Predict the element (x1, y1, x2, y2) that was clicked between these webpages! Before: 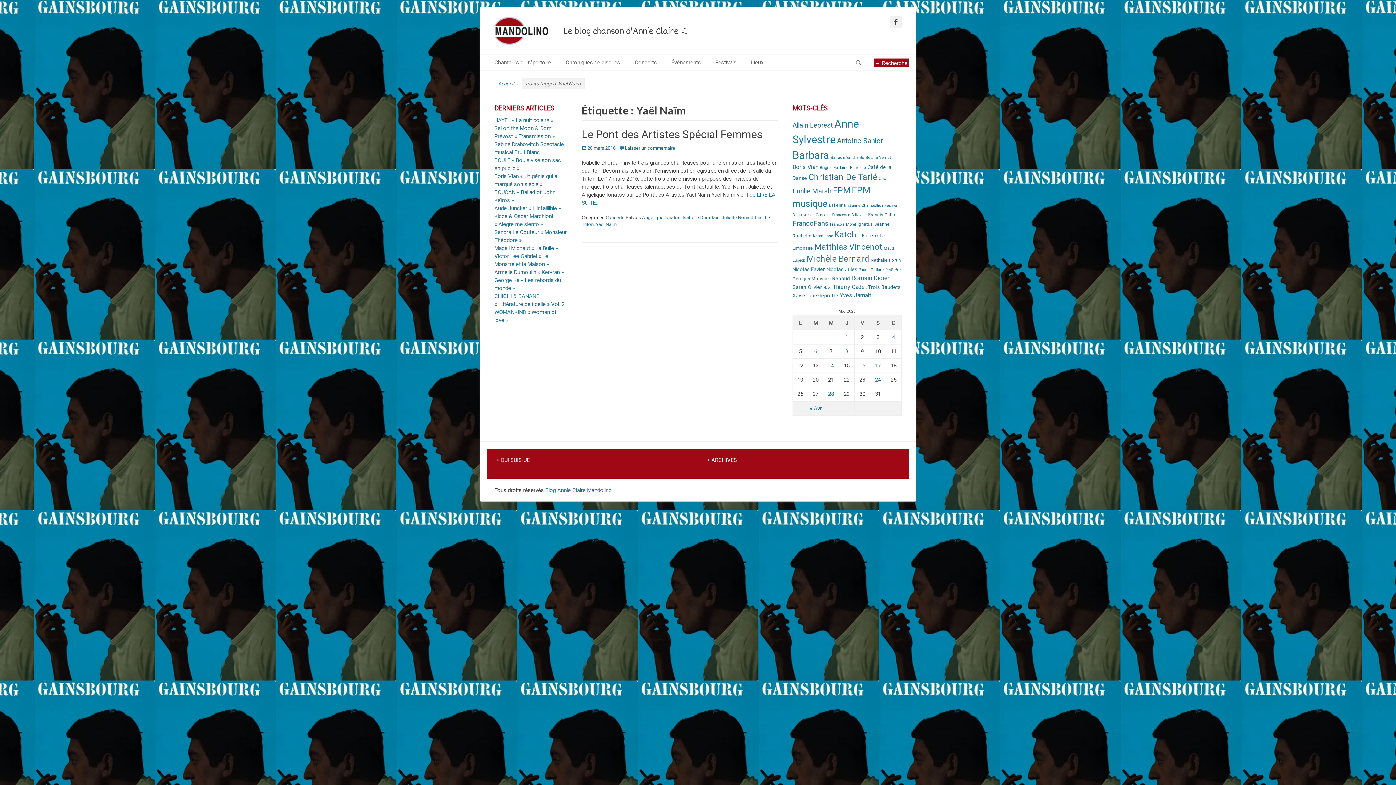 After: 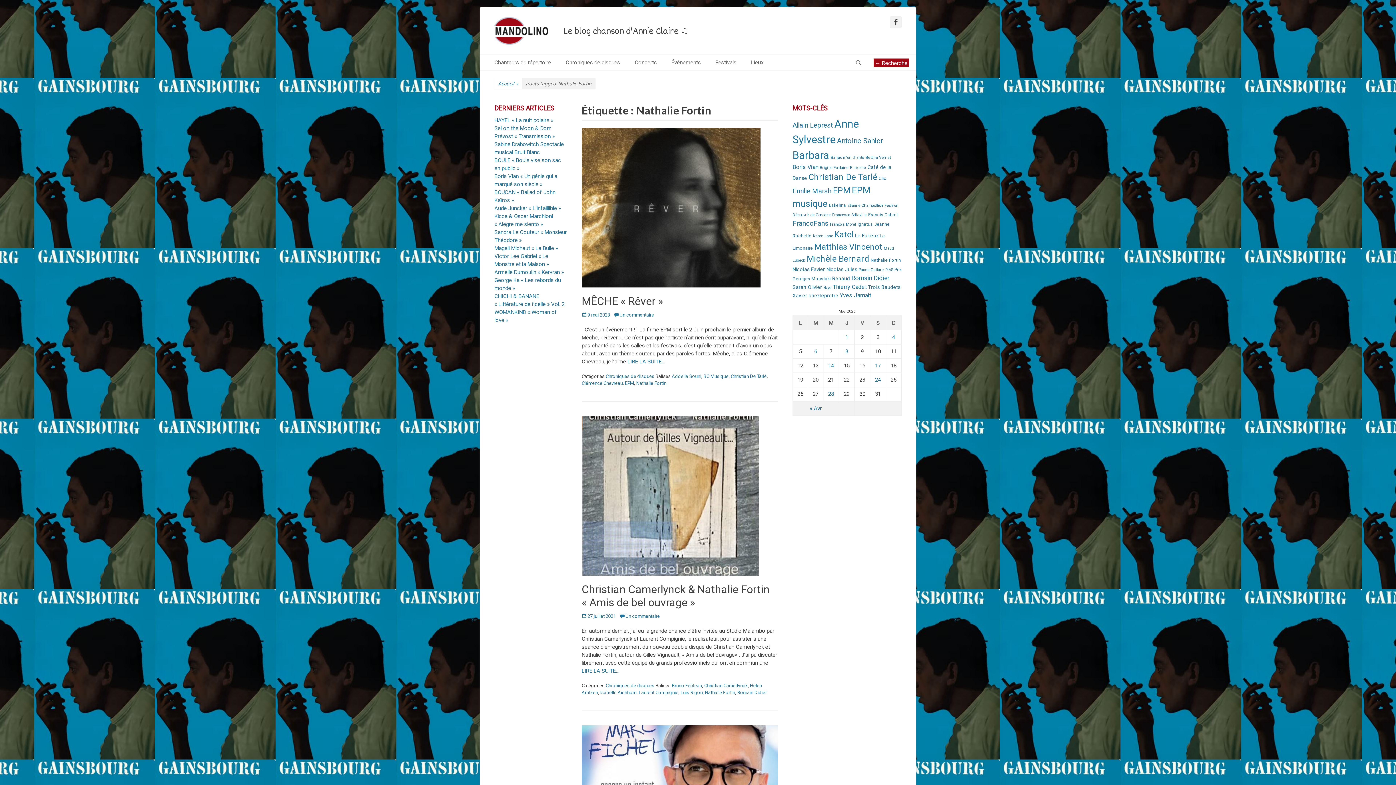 Action: bbox: (870, 257, 901, 262) label: Nathalie Fortin (7 éléments)